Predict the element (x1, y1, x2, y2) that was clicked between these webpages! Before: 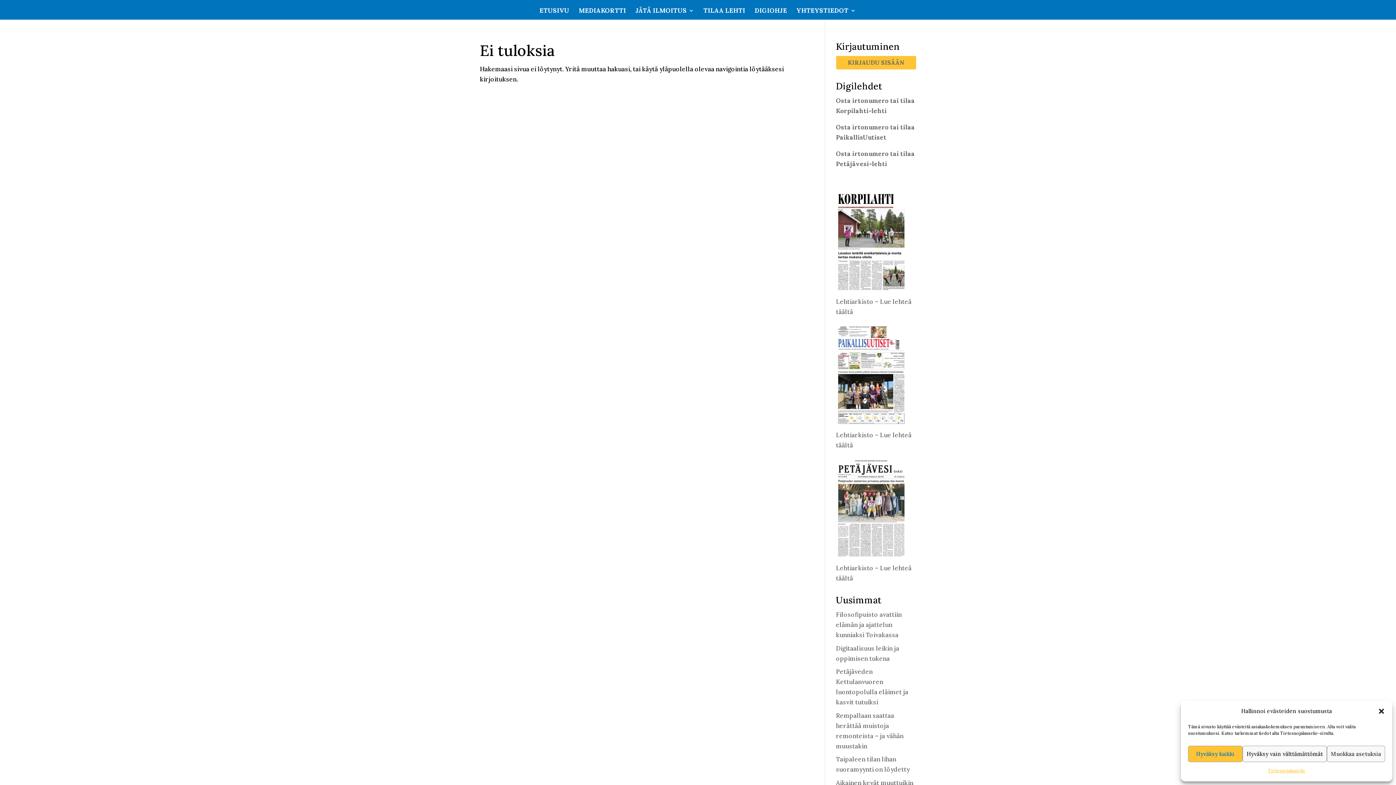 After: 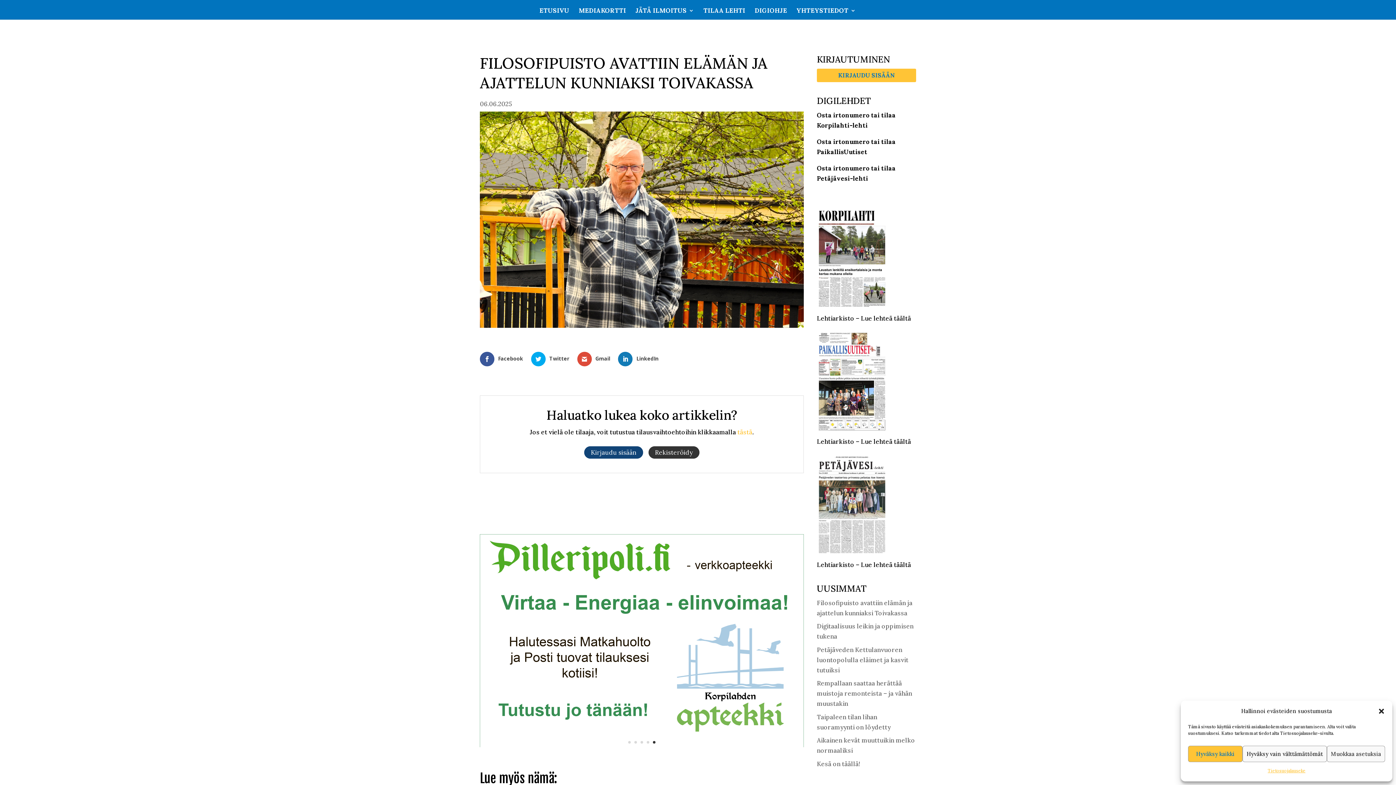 Action: label: Filosofipuisto avattiin elämän ja ajattelun kunniaksi Toivakassa bbox: (836, 611, 902, 639)